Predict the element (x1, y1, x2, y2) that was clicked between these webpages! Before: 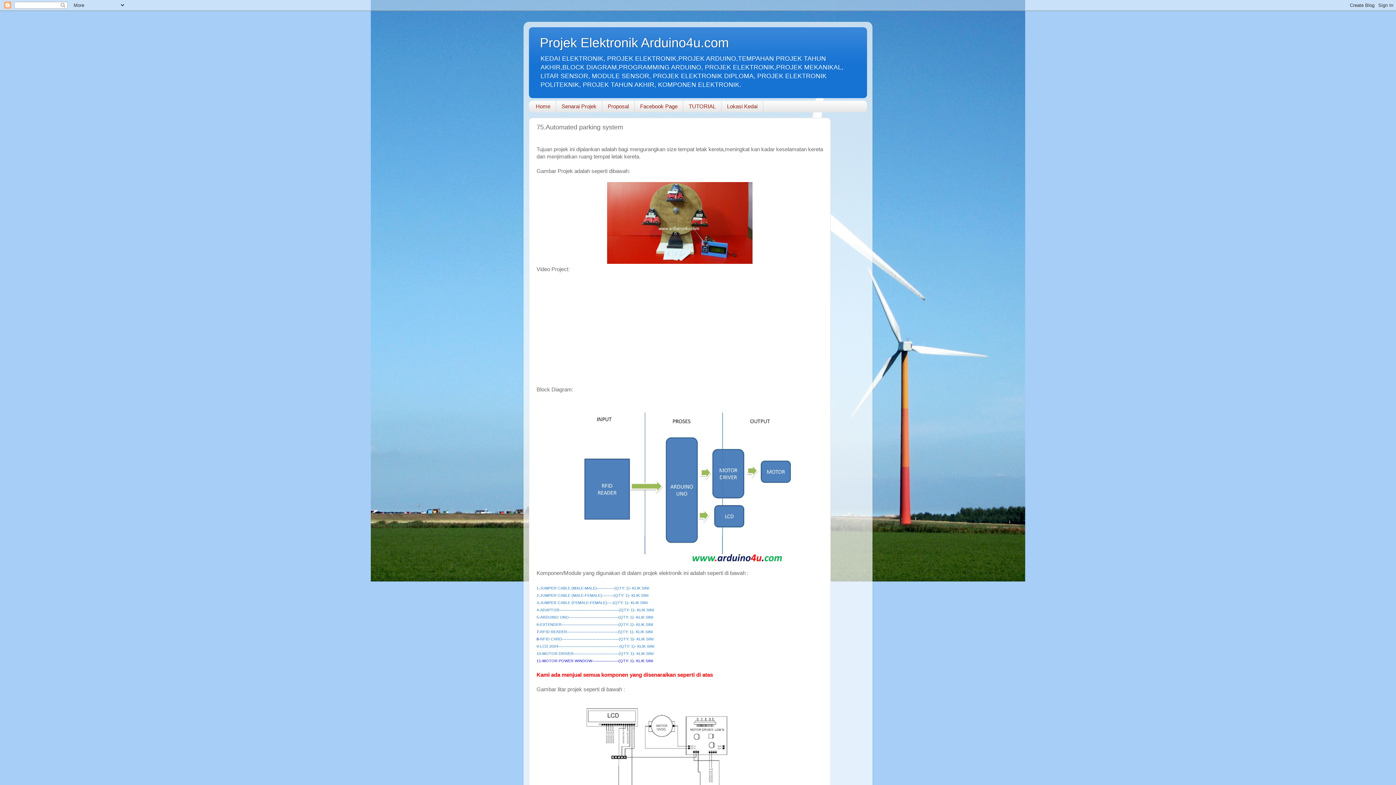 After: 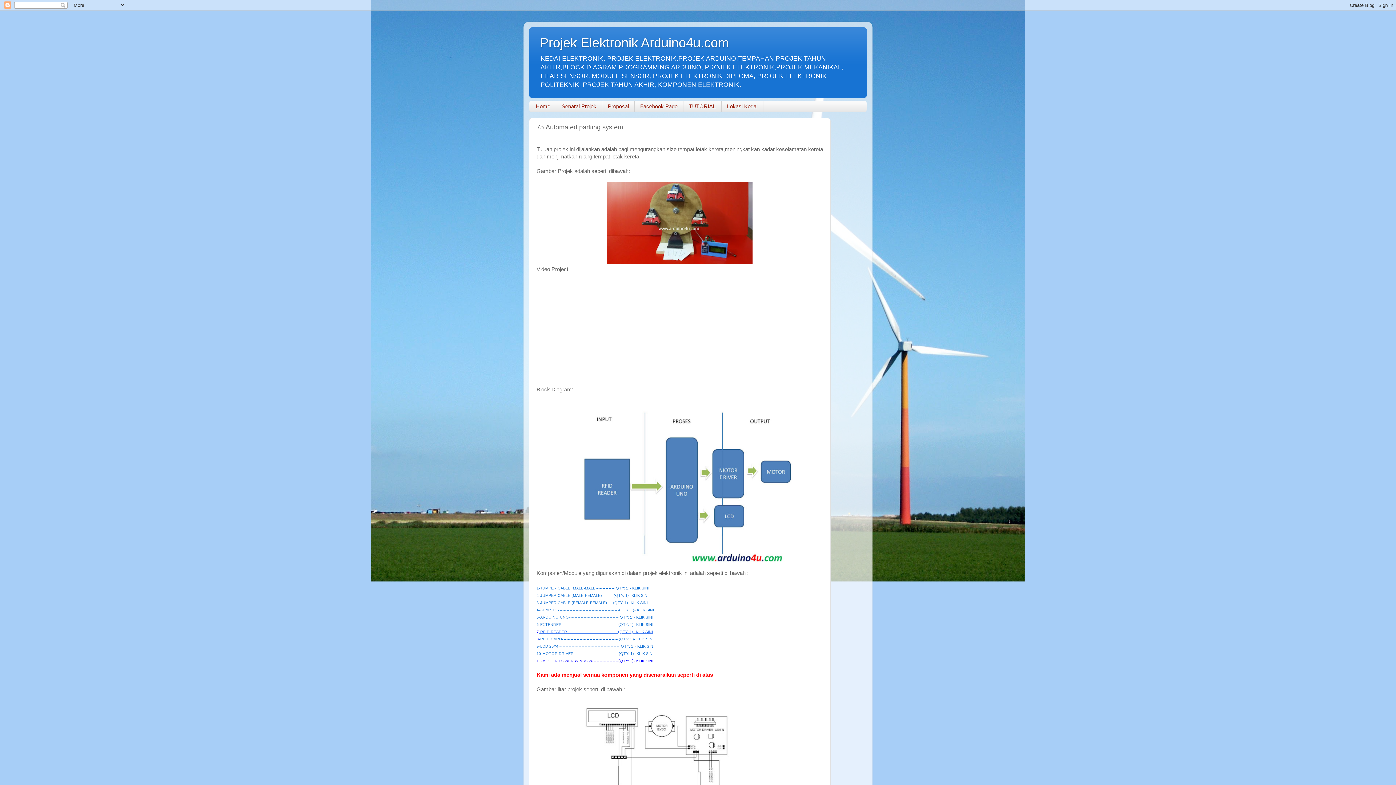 Action: label: -RFID READER-----------------------------------(QTY: 1)- KLIK SINI bbox: (538, 629, 653, 634)